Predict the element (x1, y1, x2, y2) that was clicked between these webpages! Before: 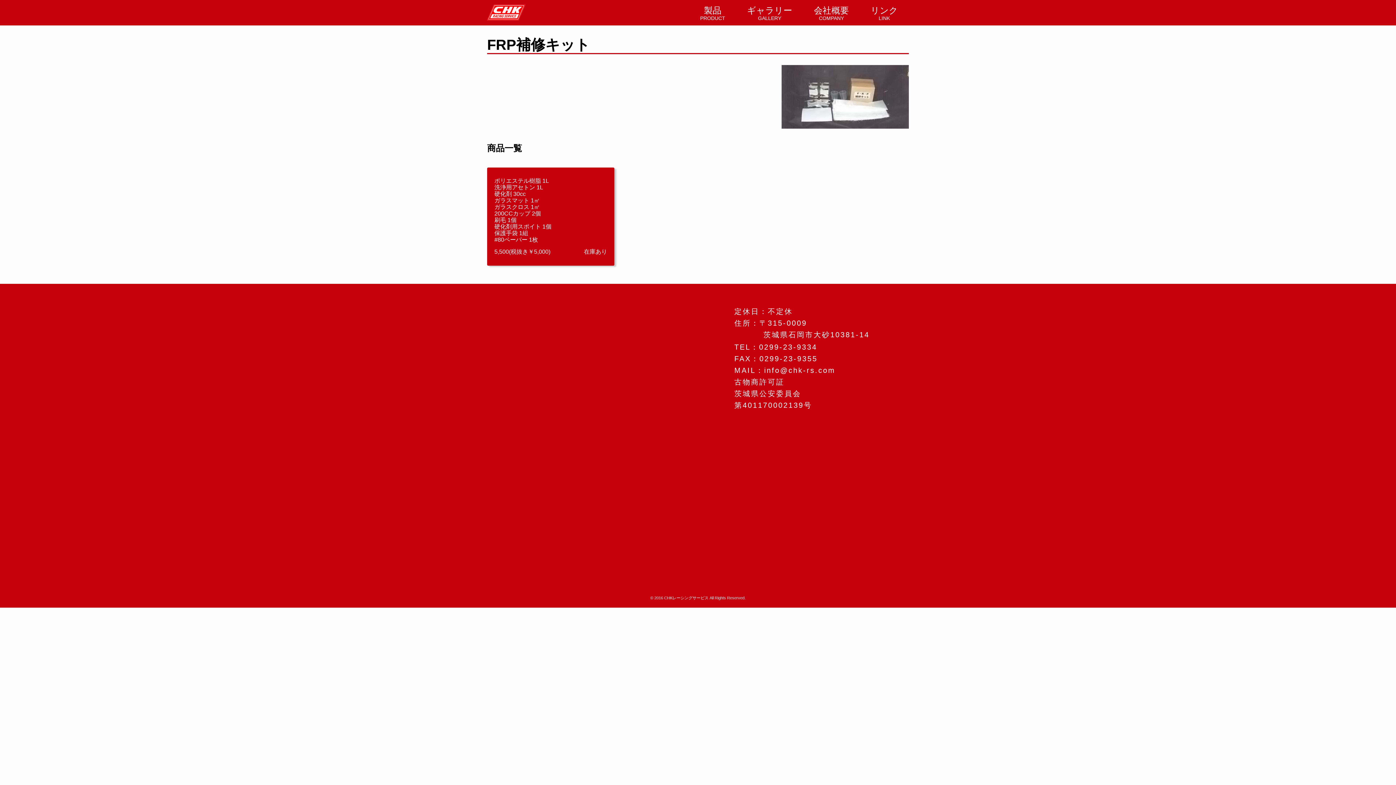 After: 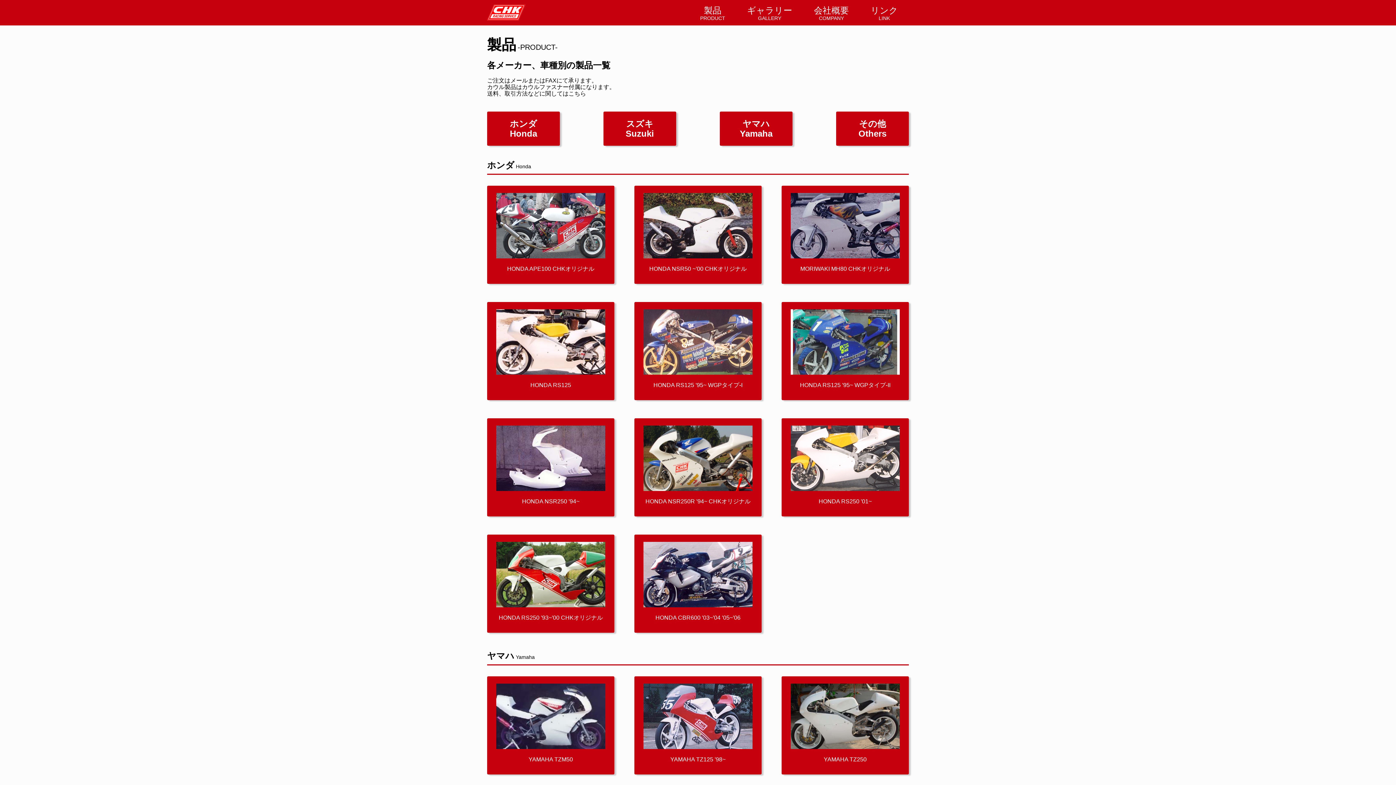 Action: bbox: (689, 0, 736, 21) label: 製品

PRODUCT